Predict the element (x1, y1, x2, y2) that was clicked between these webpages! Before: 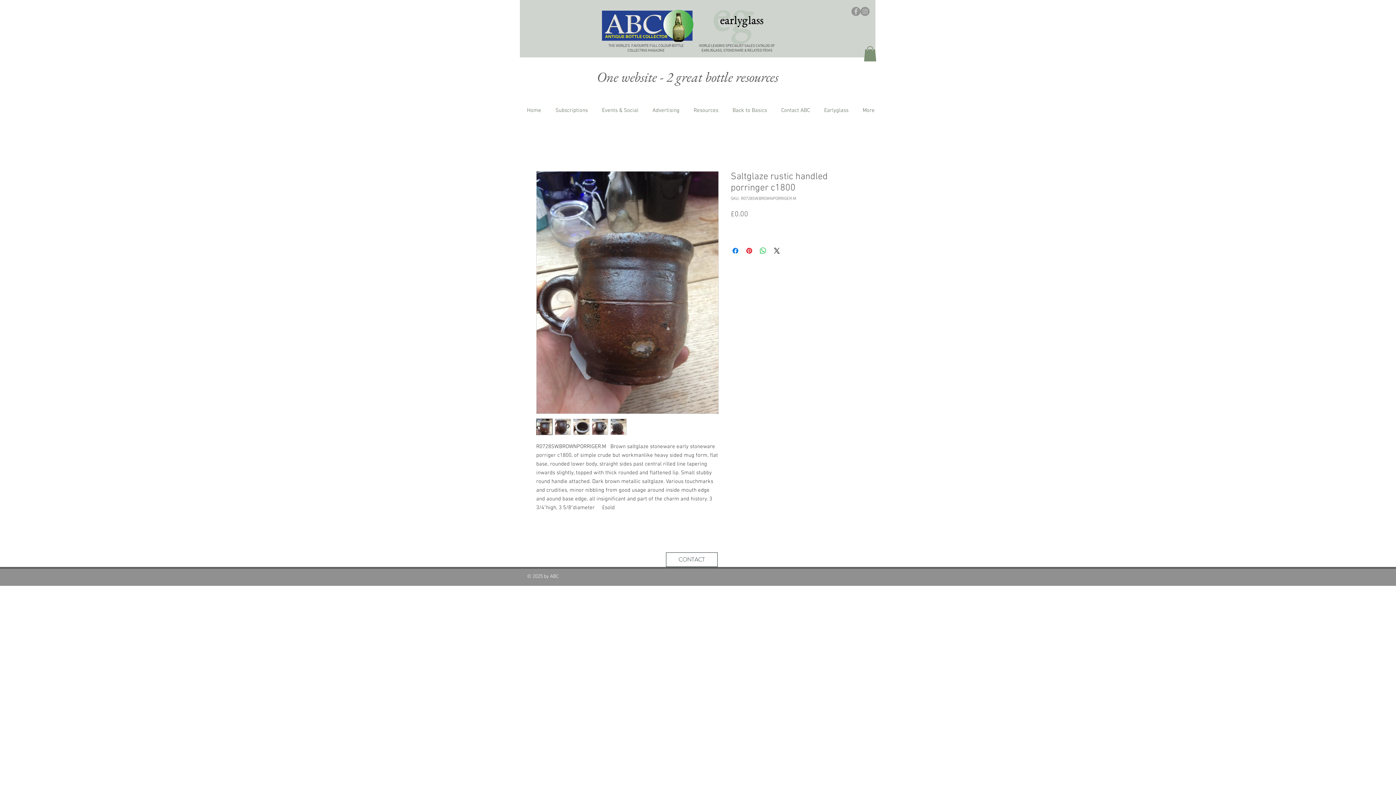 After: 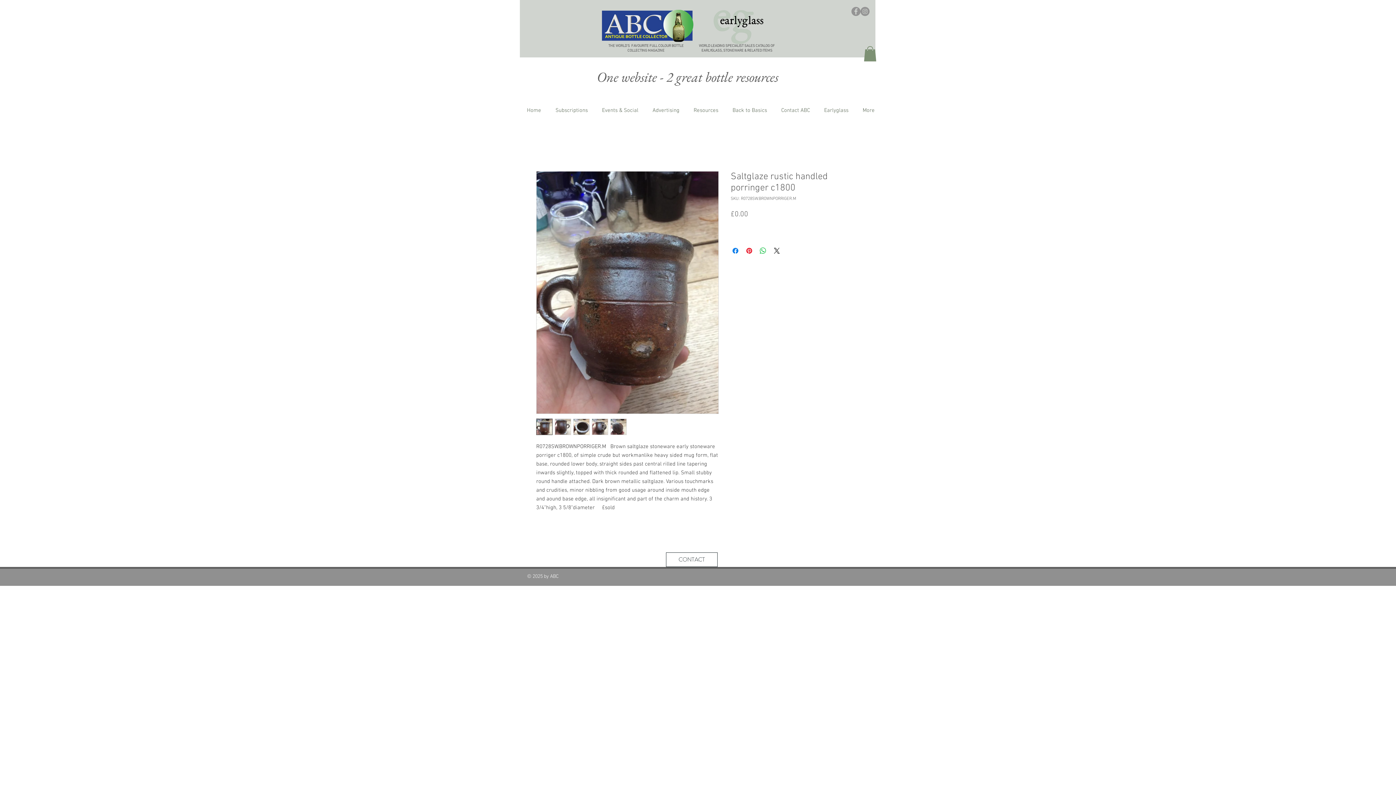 Action: bbox: (864, 46, 876, 61)